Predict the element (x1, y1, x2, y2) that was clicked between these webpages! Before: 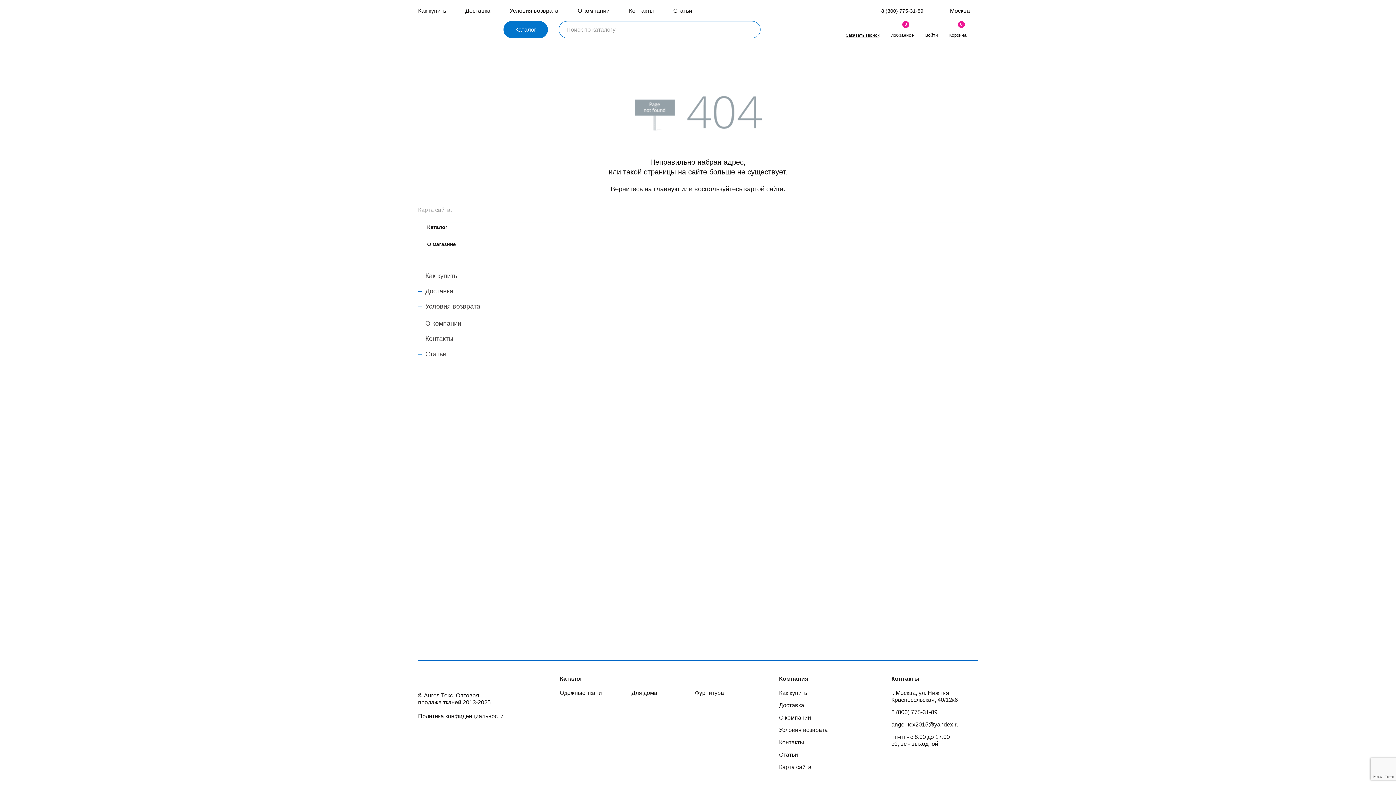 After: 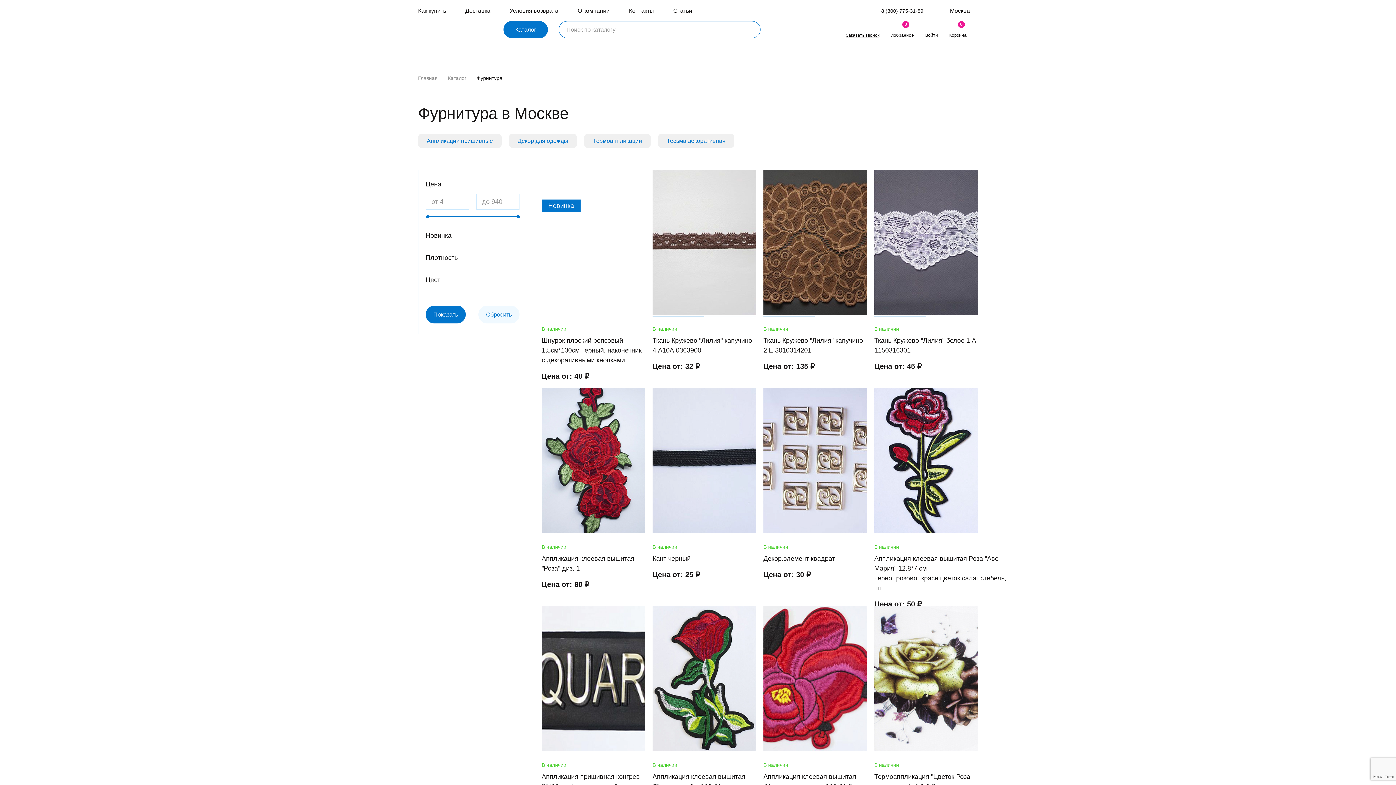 Action: label: Фурнитура bbox: (695, 689, 724, 696)